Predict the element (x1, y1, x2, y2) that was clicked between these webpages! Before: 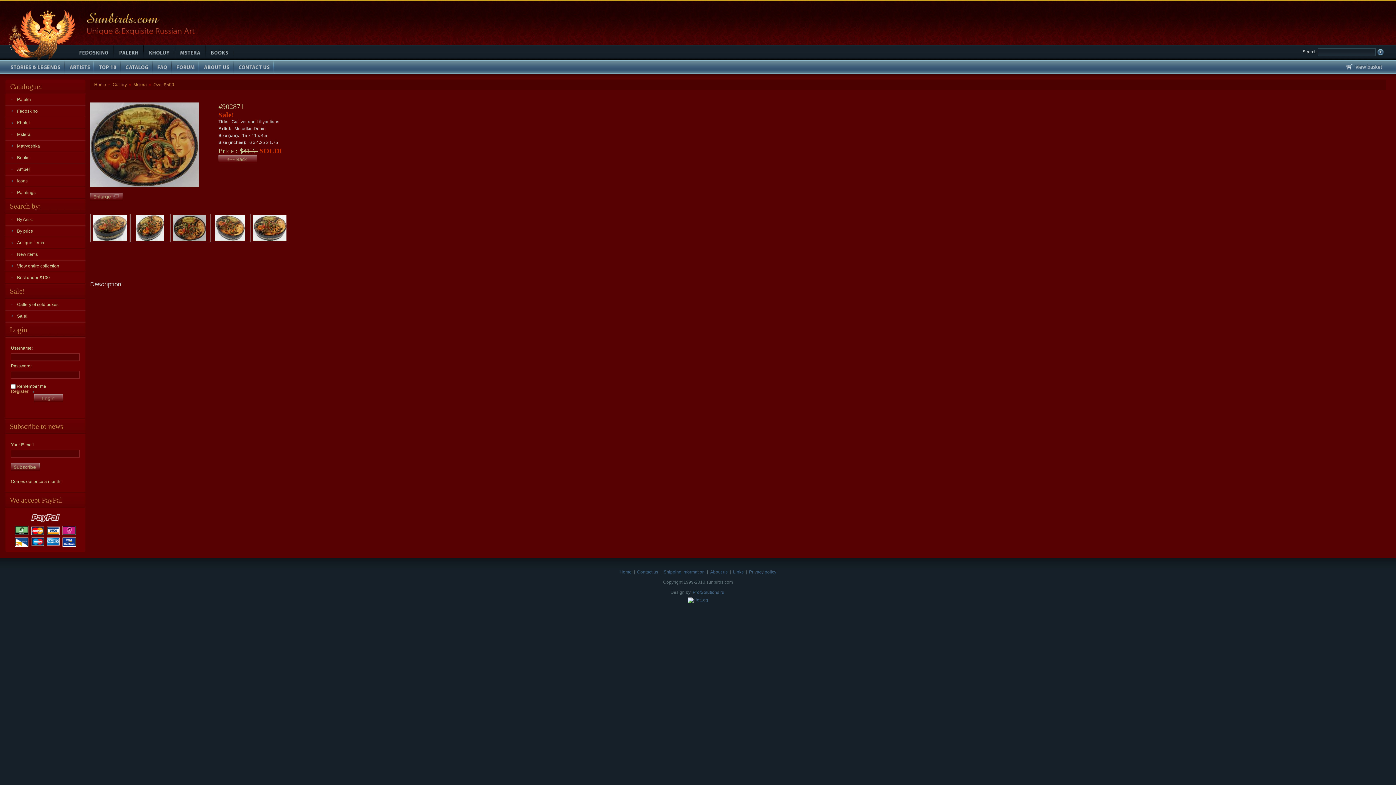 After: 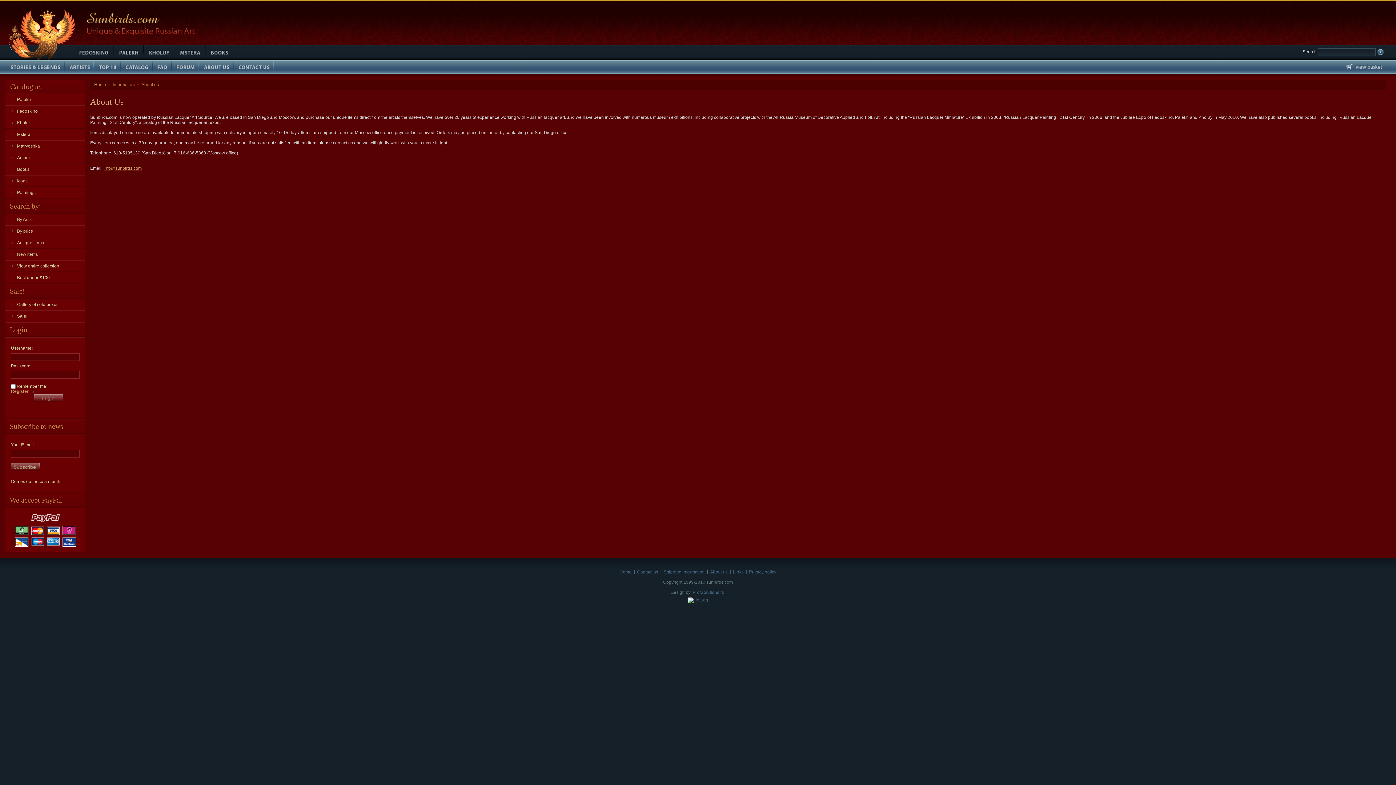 Action: label: About us bbox: (709, 569, 728, 574)